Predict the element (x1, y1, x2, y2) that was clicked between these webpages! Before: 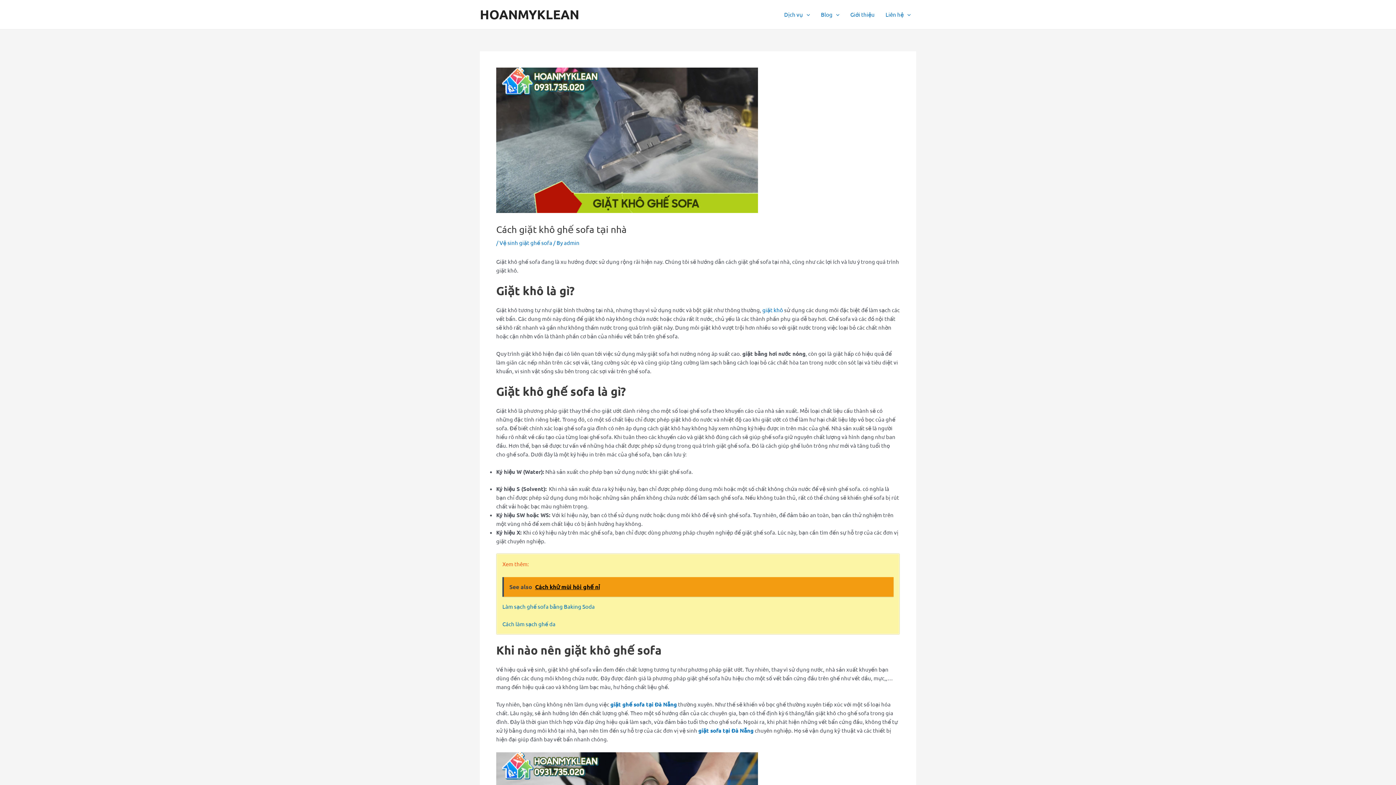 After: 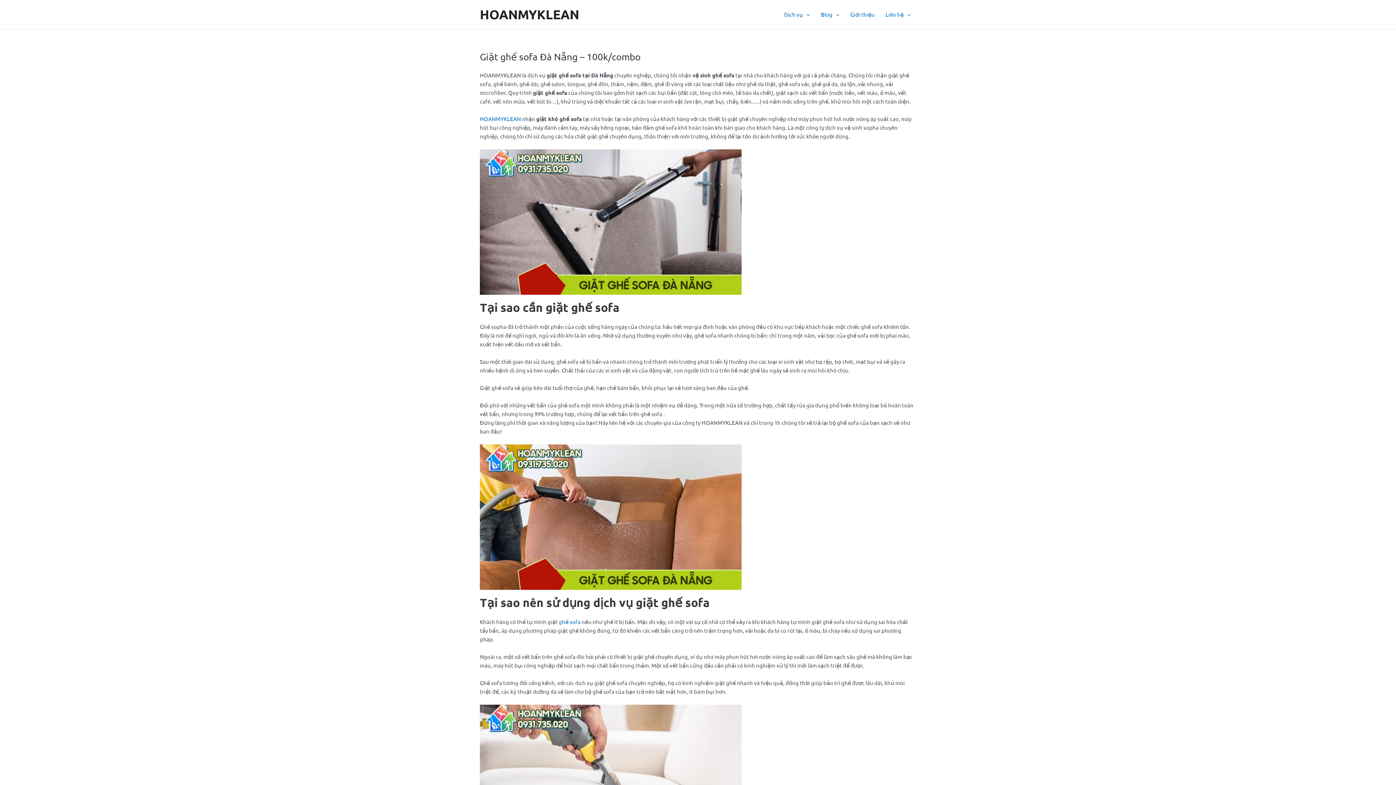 Action: label: giặt sofa tại Đà Nẵng bbox: (698, 727, 753, 734)